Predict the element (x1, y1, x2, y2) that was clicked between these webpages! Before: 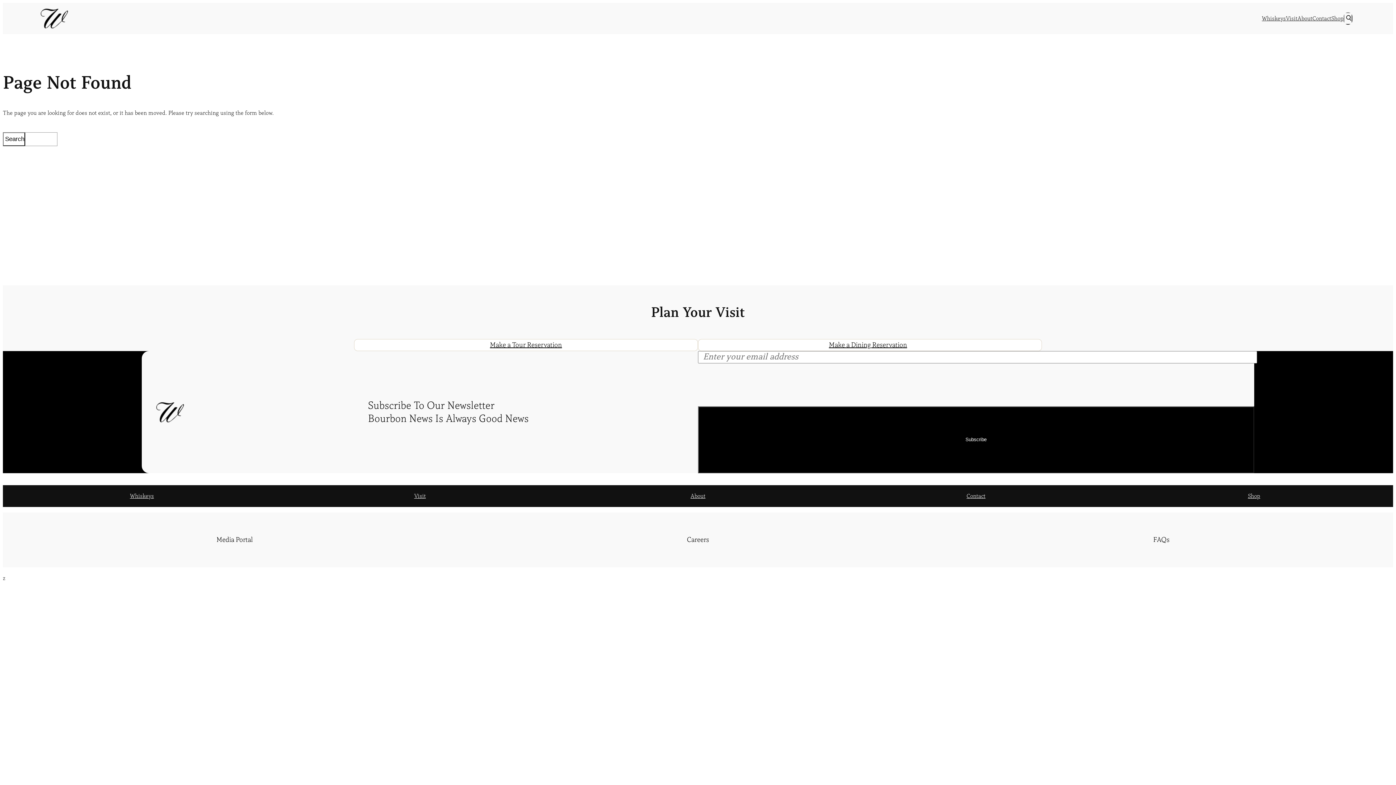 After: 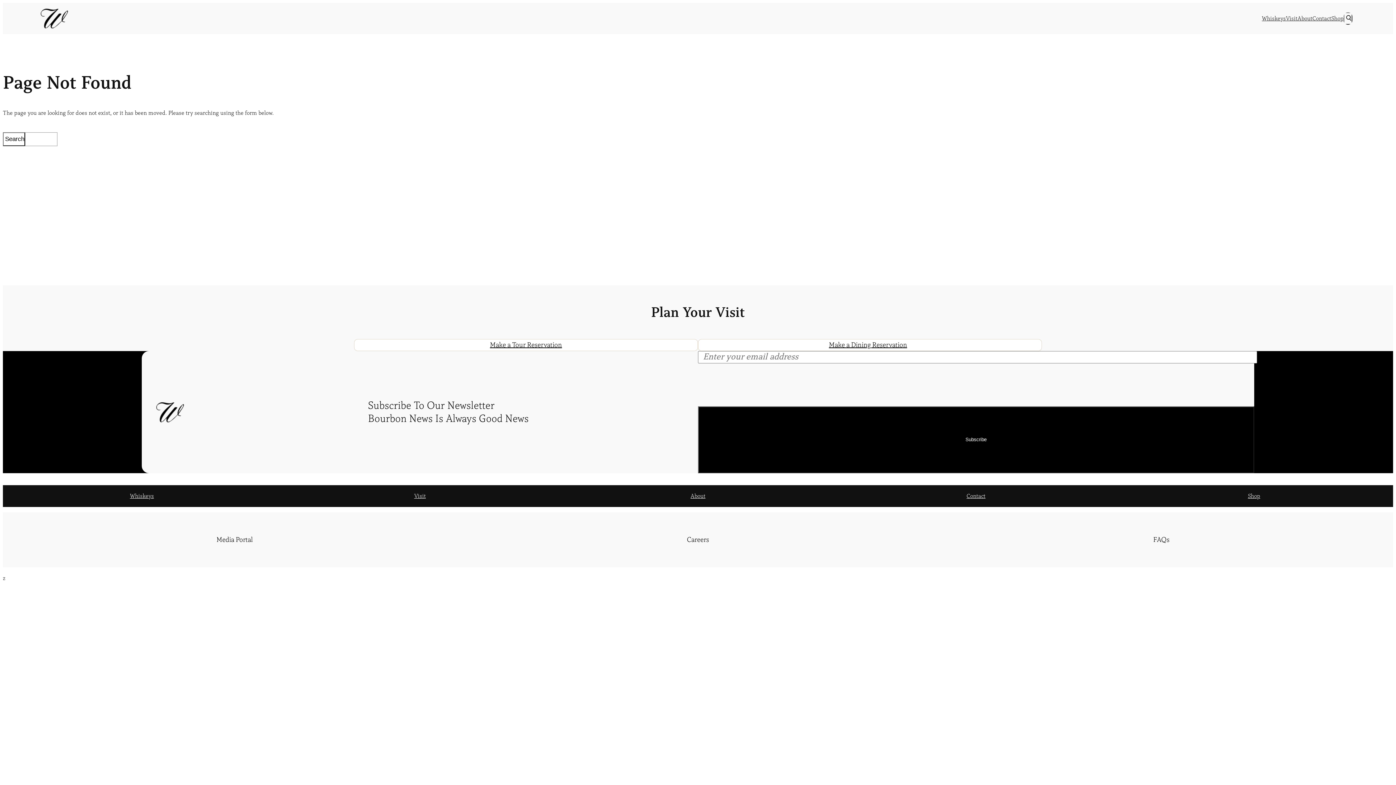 Action: bbox: (1248, 492, 1260, 500) label: Shop